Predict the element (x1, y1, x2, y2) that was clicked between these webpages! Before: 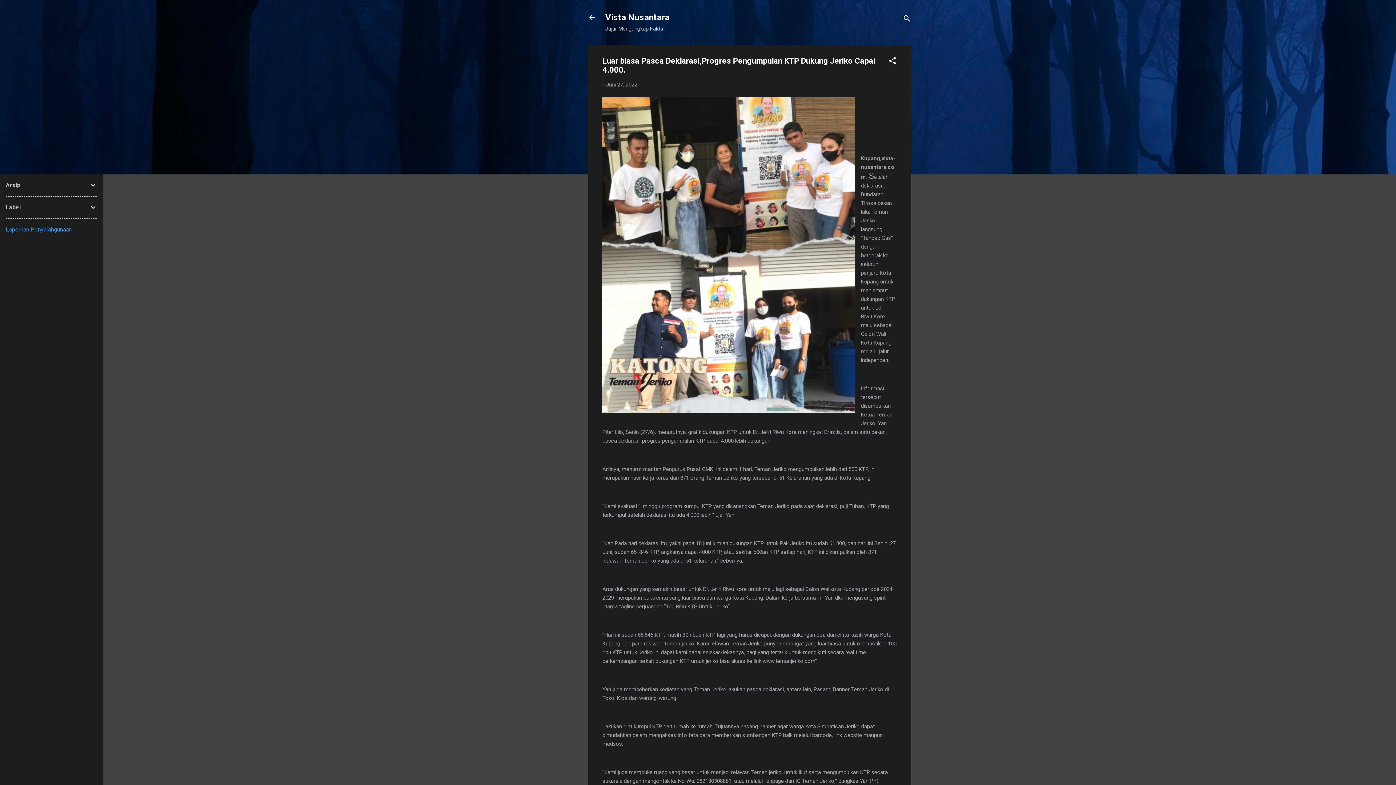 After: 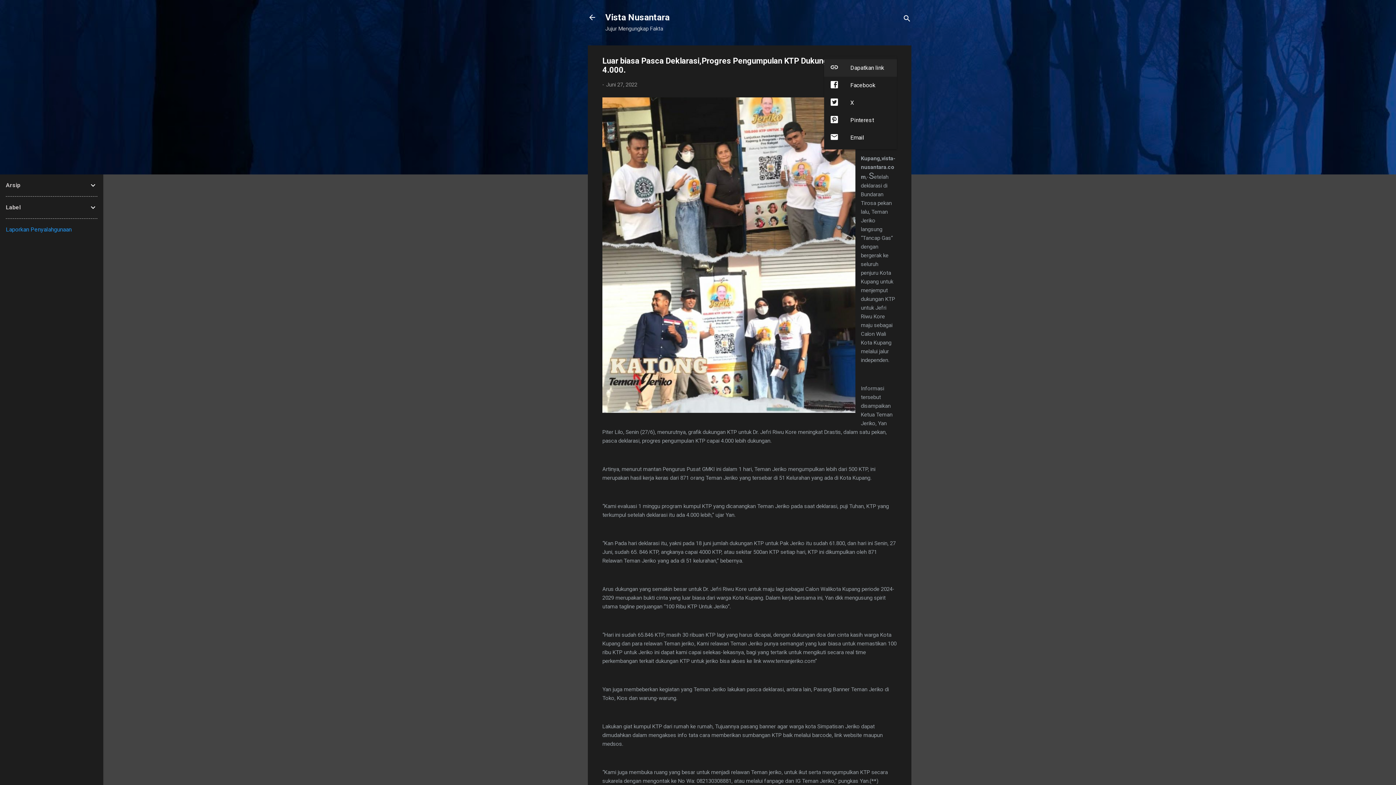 Action: label: Berbagi bbox: (888, 56, 897, 67)